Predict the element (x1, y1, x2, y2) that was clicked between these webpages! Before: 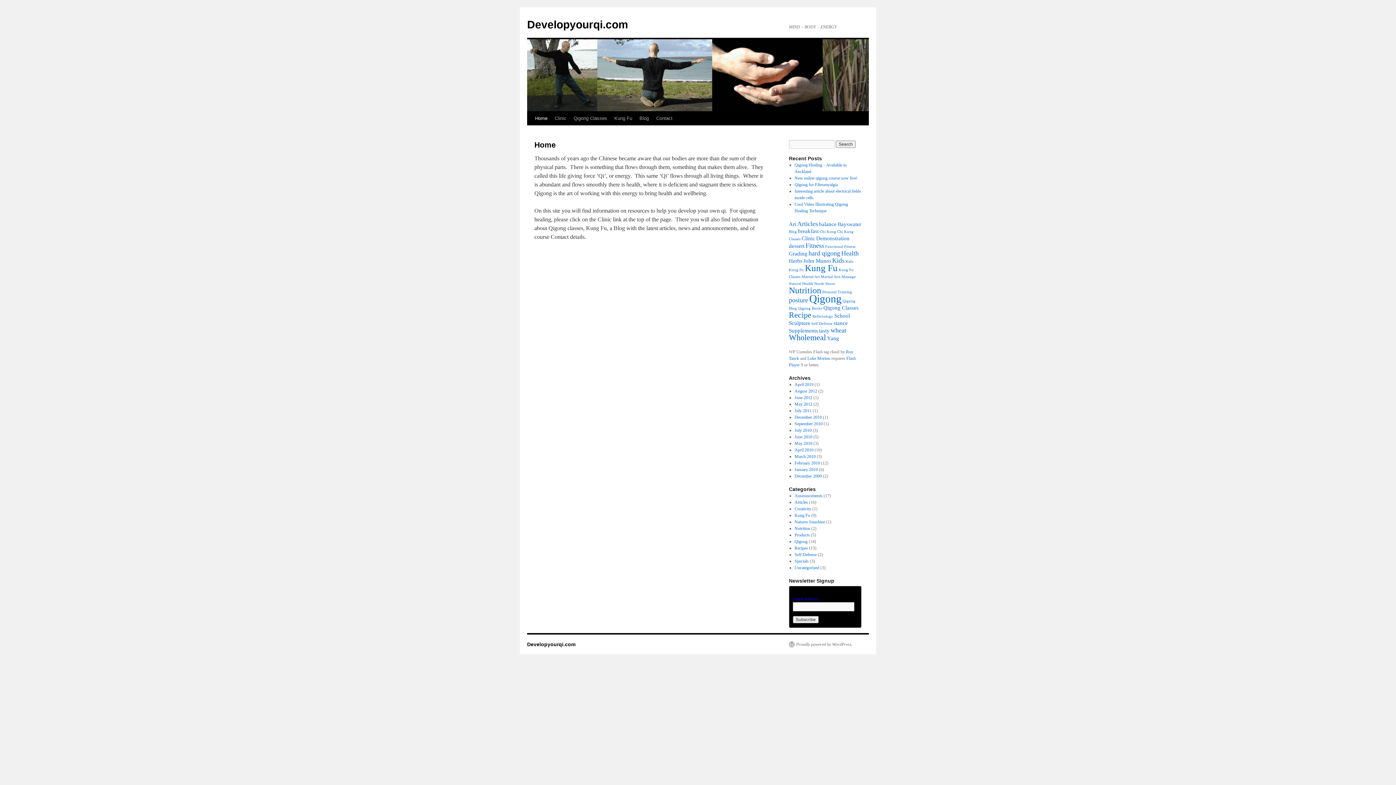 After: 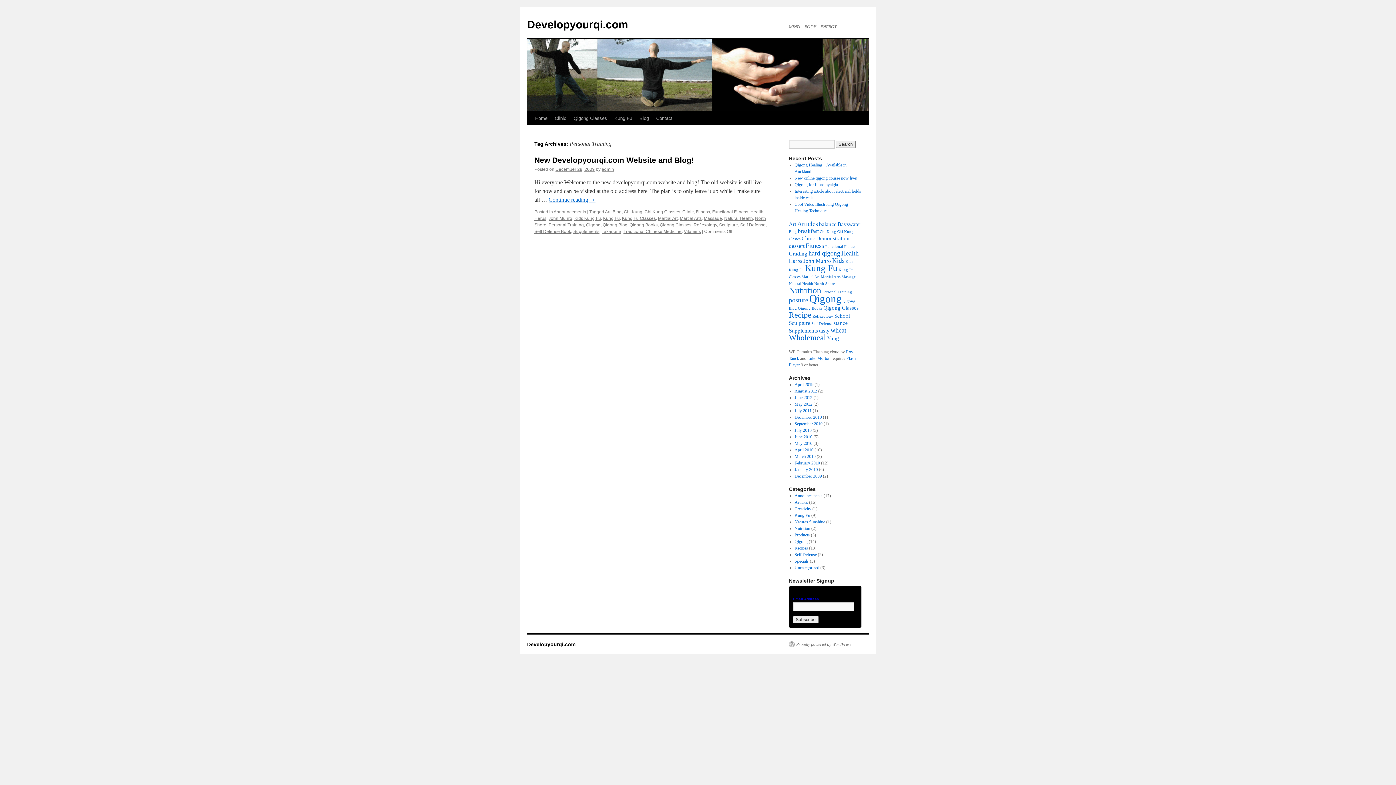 Action: label: Personal Training (1 item) bbox: (822, 290, 852, 294)